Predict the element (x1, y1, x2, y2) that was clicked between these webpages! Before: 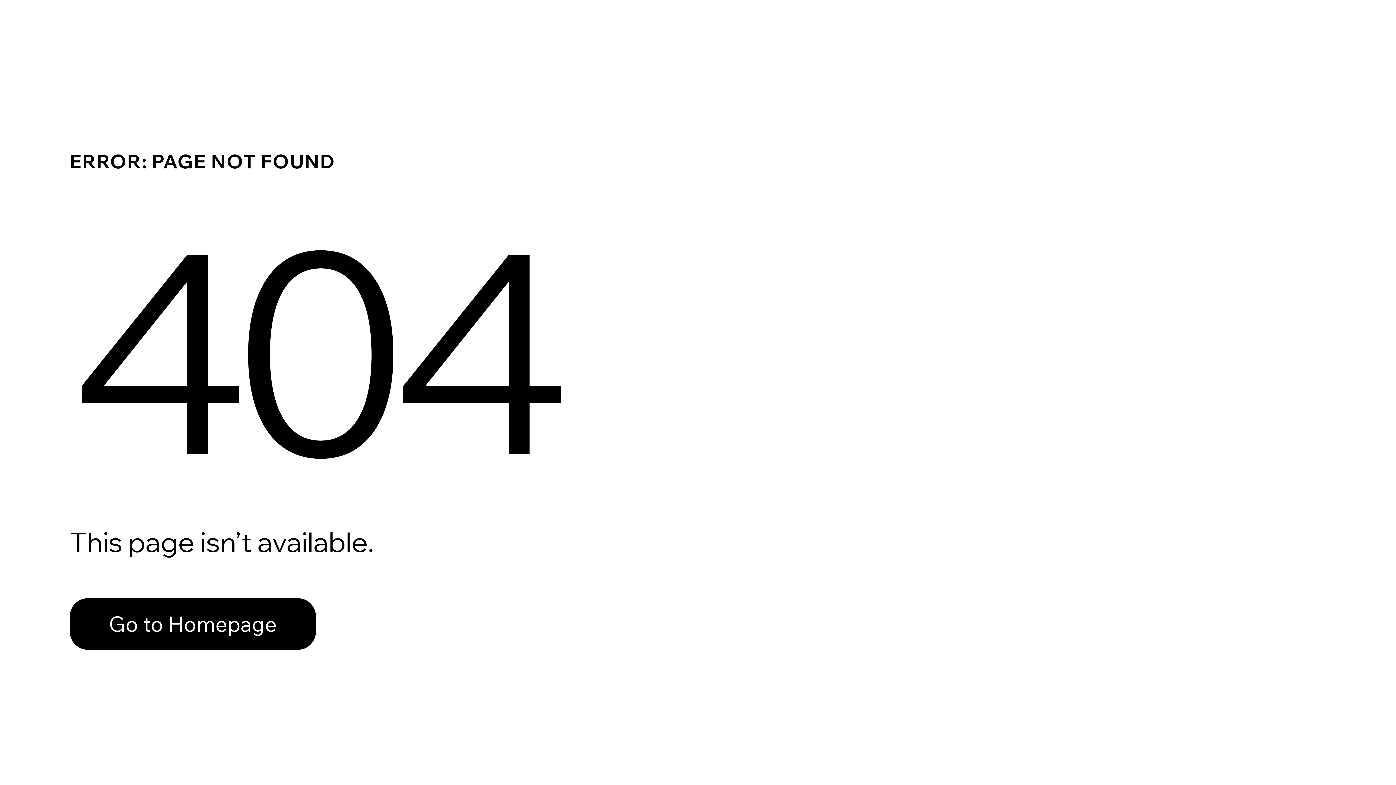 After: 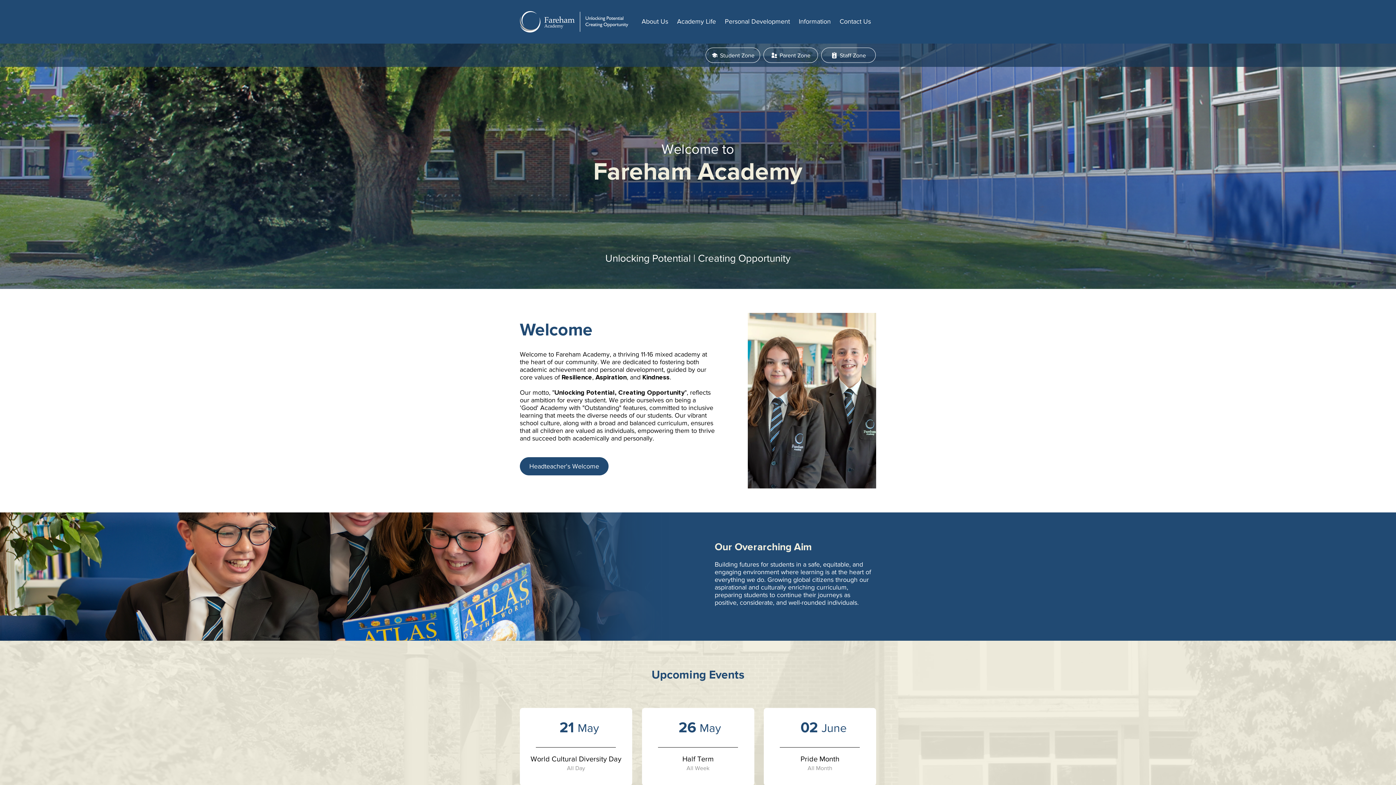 Action: bbox: (69, 598, 316, 650) label: Go to Homepage